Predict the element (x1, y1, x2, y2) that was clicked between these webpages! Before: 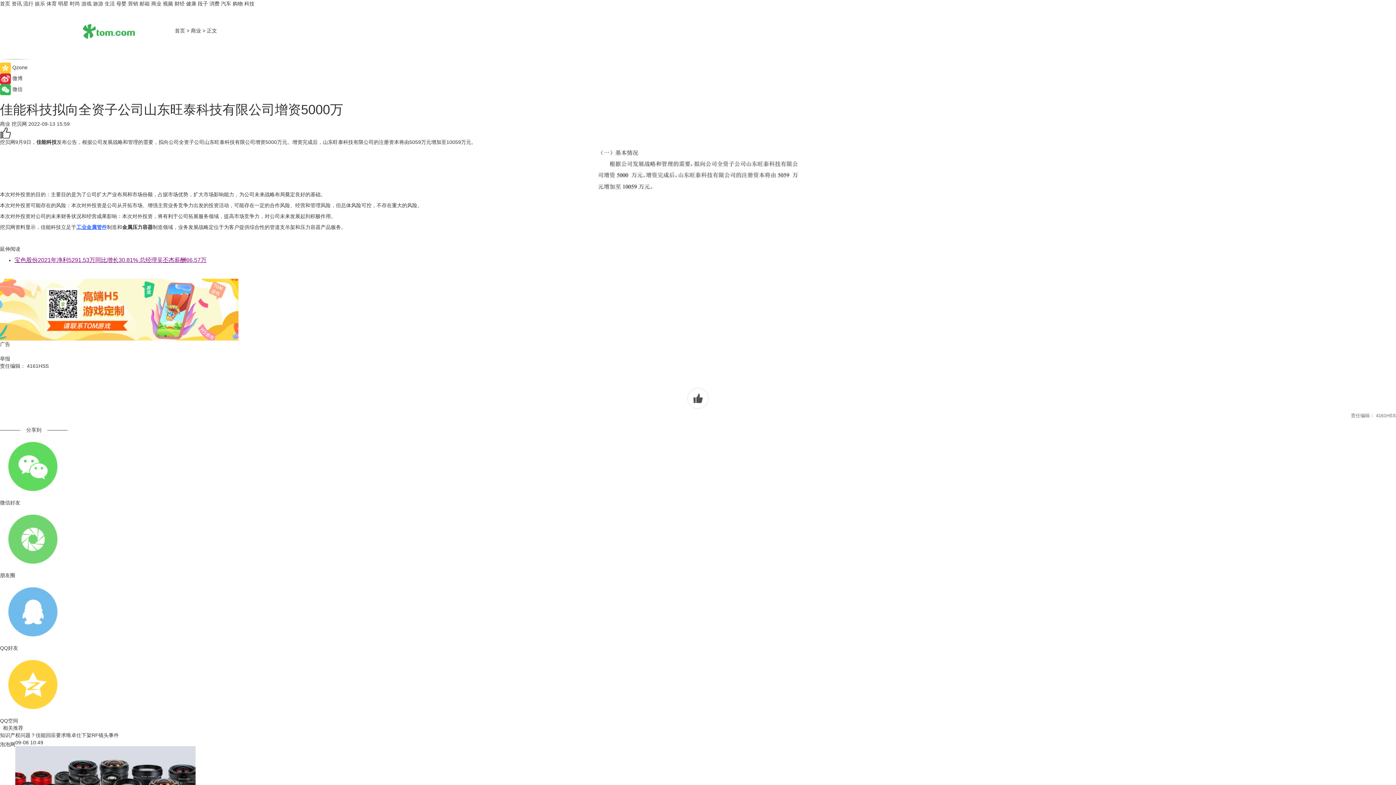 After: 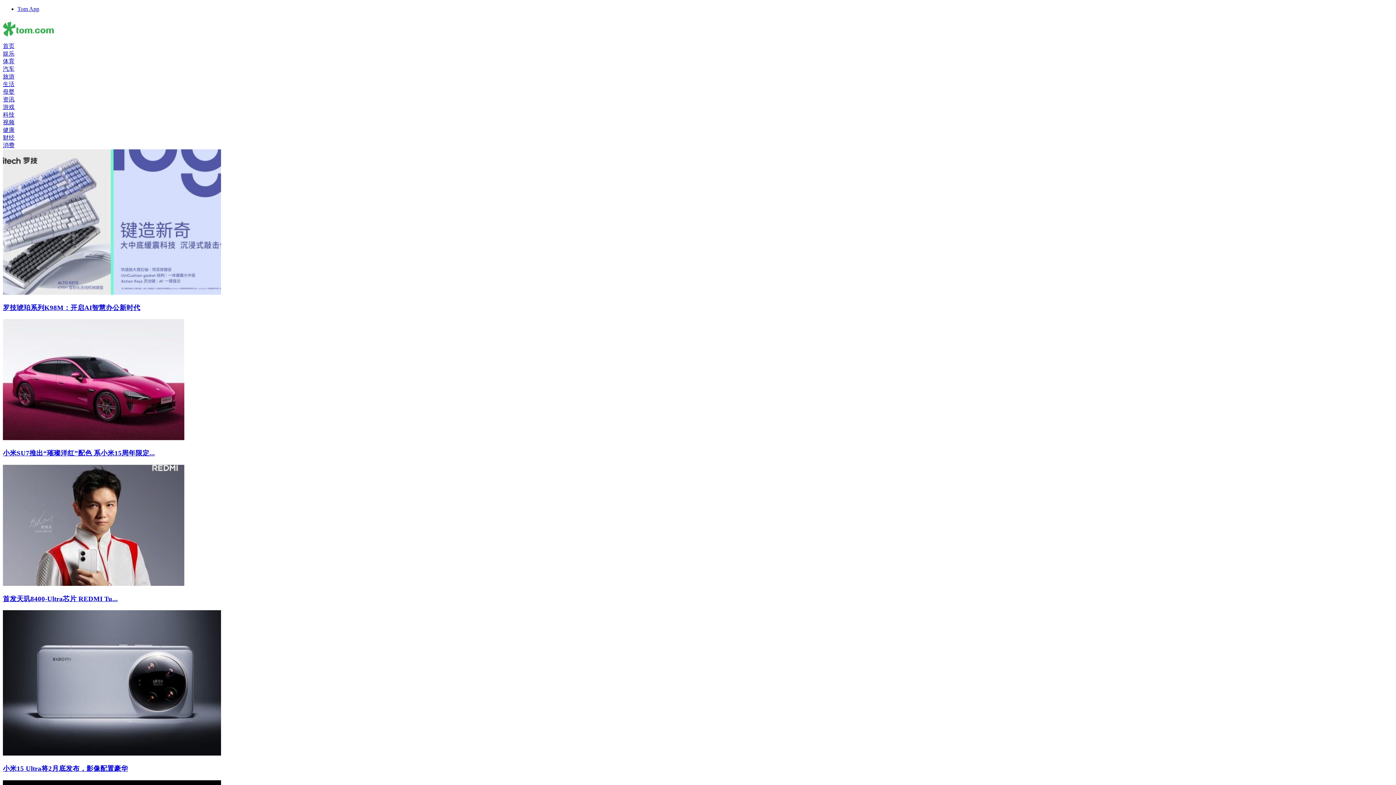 Action: bbox: (209, 0, 219, 6) label: 消费